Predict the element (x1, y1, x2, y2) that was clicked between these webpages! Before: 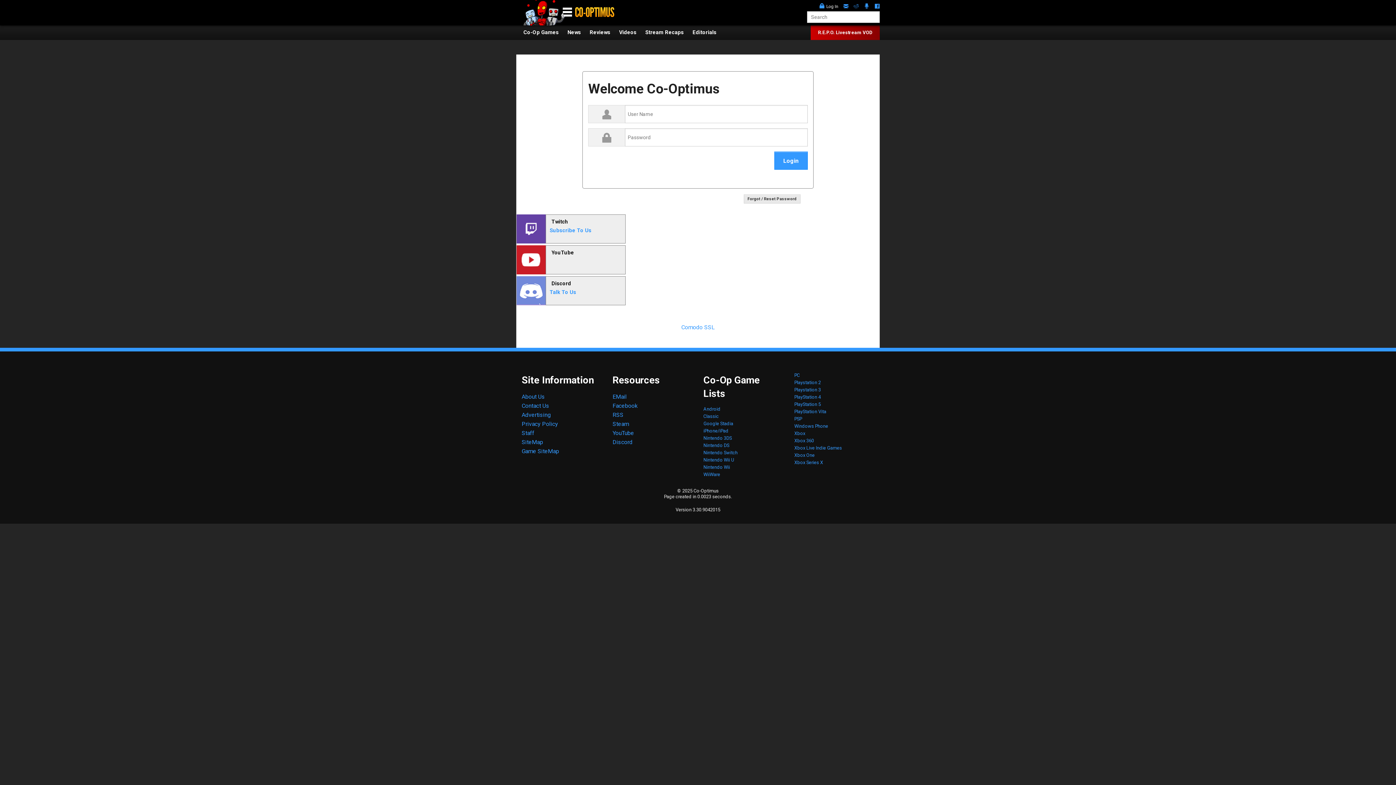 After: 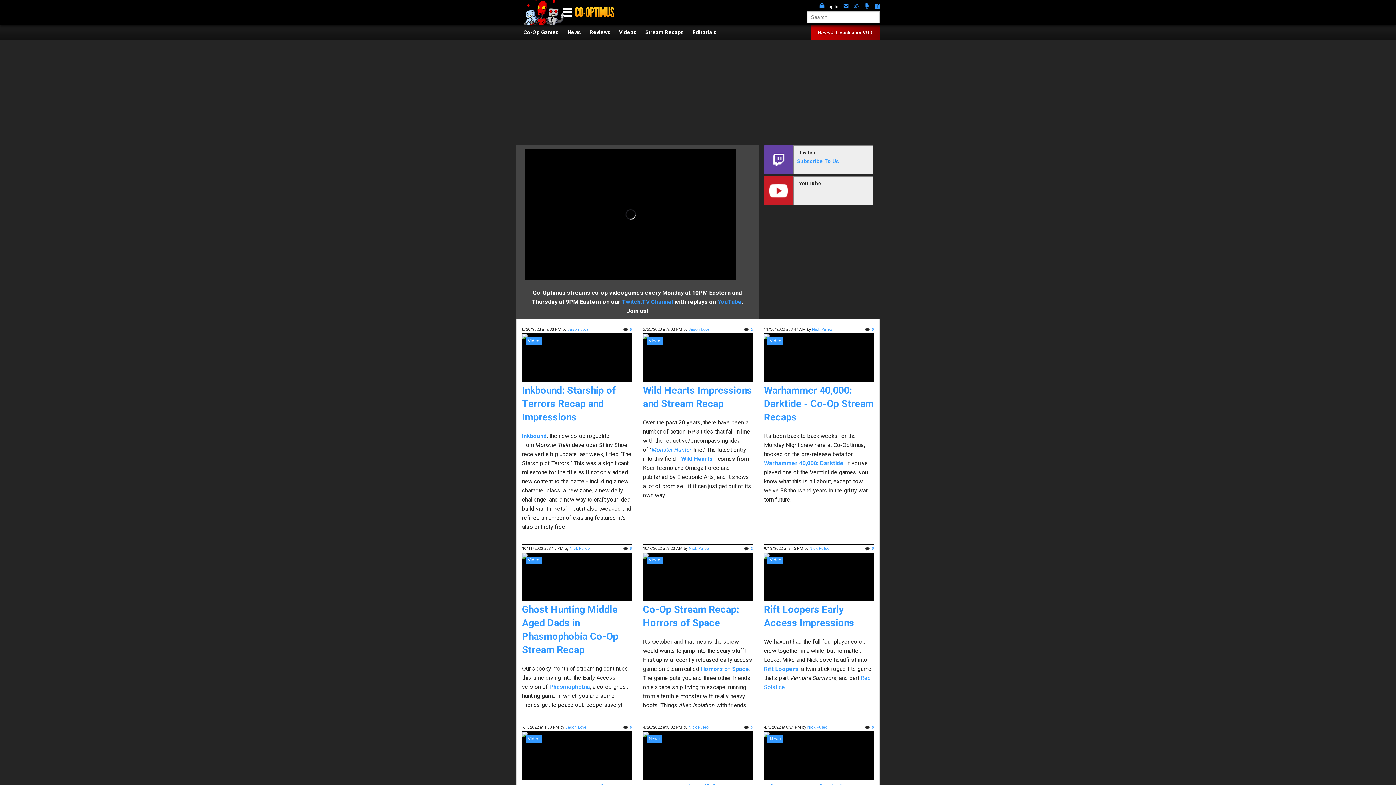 Action: bbox: (645, 28, 691, 36) label: Stream Recaps